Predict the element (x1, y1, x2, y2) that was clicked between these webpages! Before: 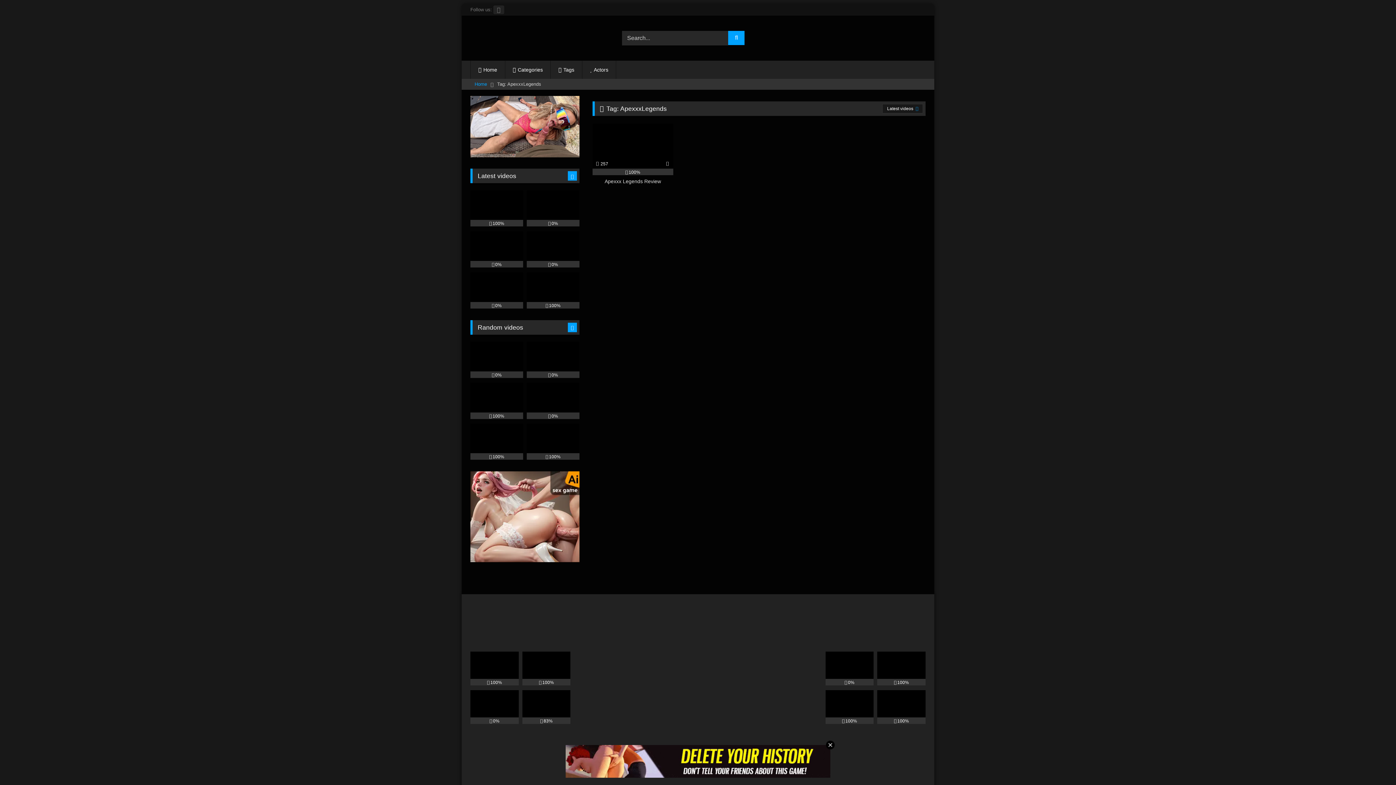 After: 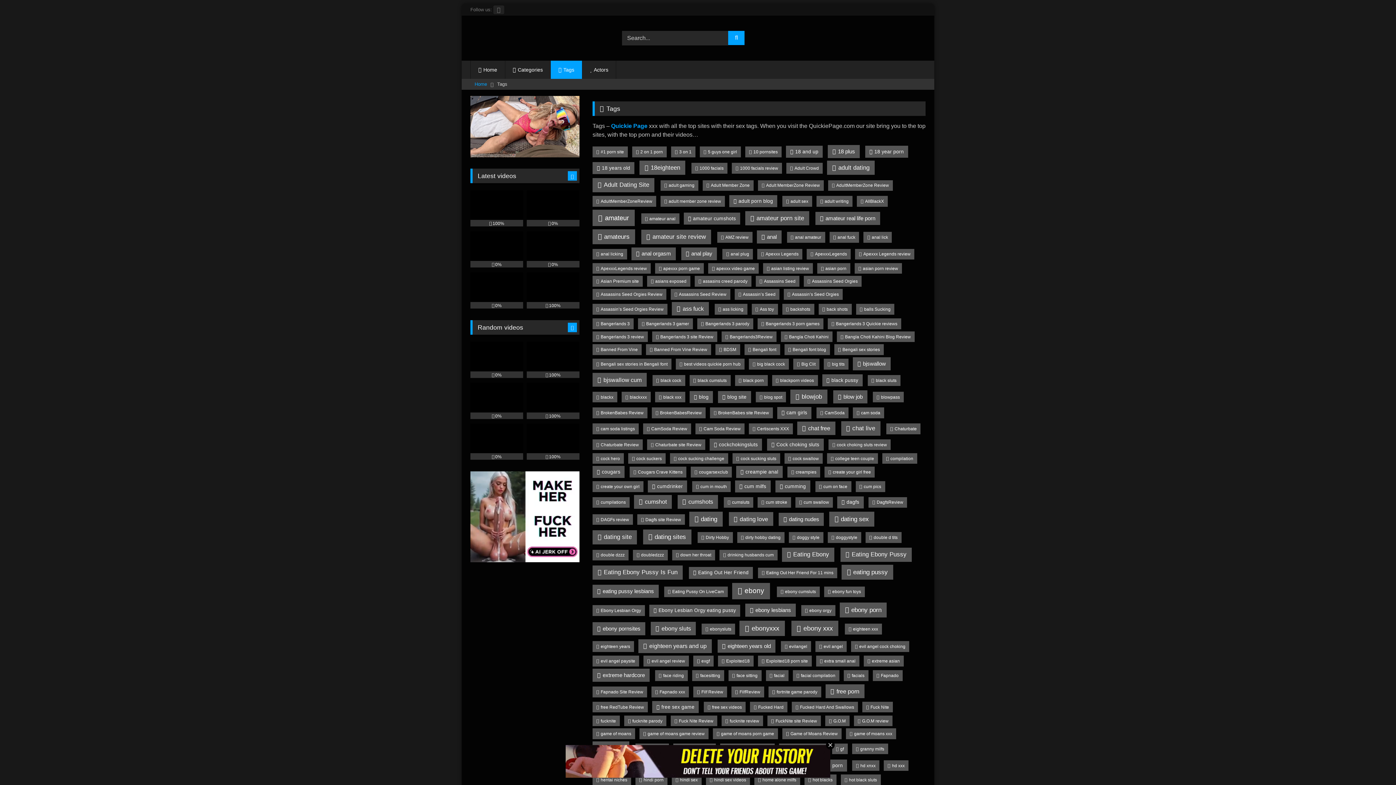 Action: bbox: (550, 60, 582, 78) label: Tags